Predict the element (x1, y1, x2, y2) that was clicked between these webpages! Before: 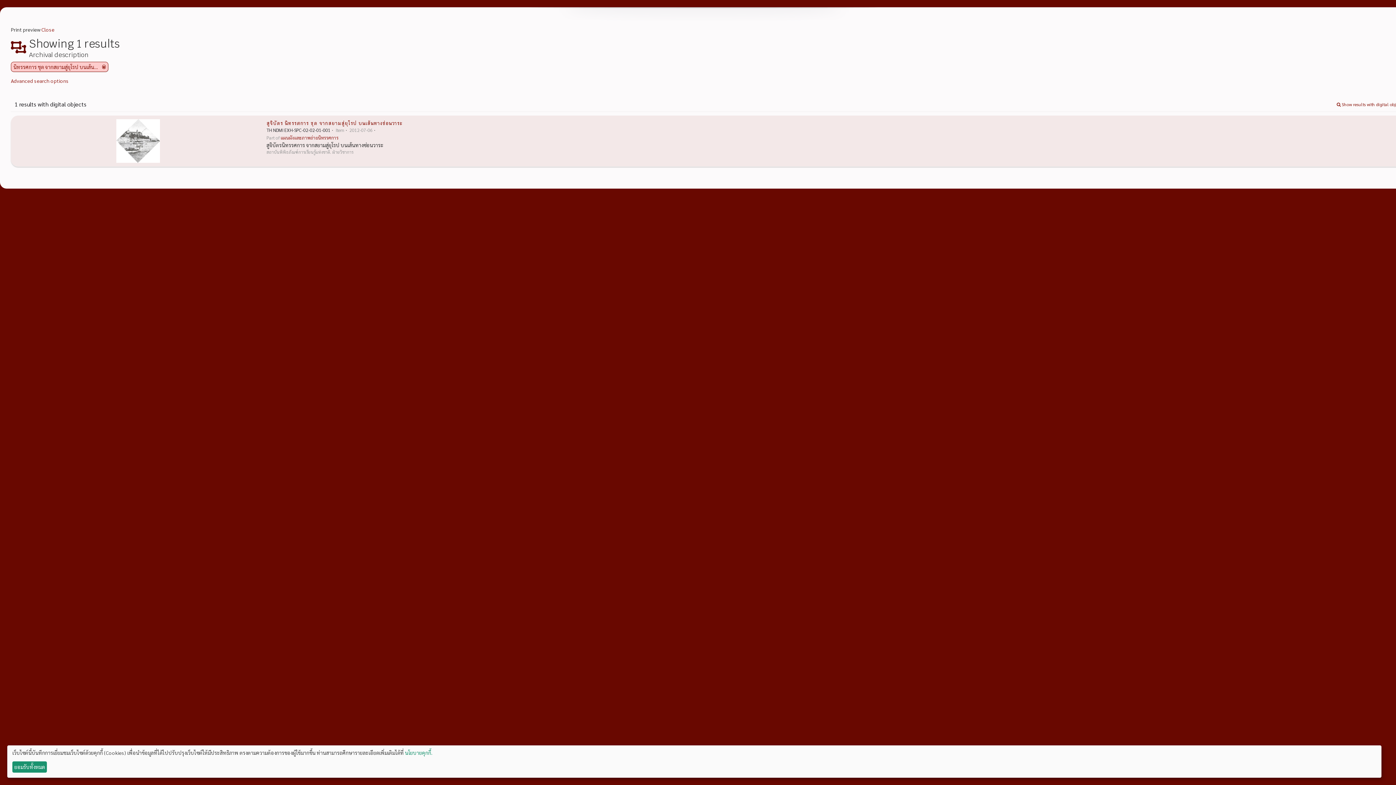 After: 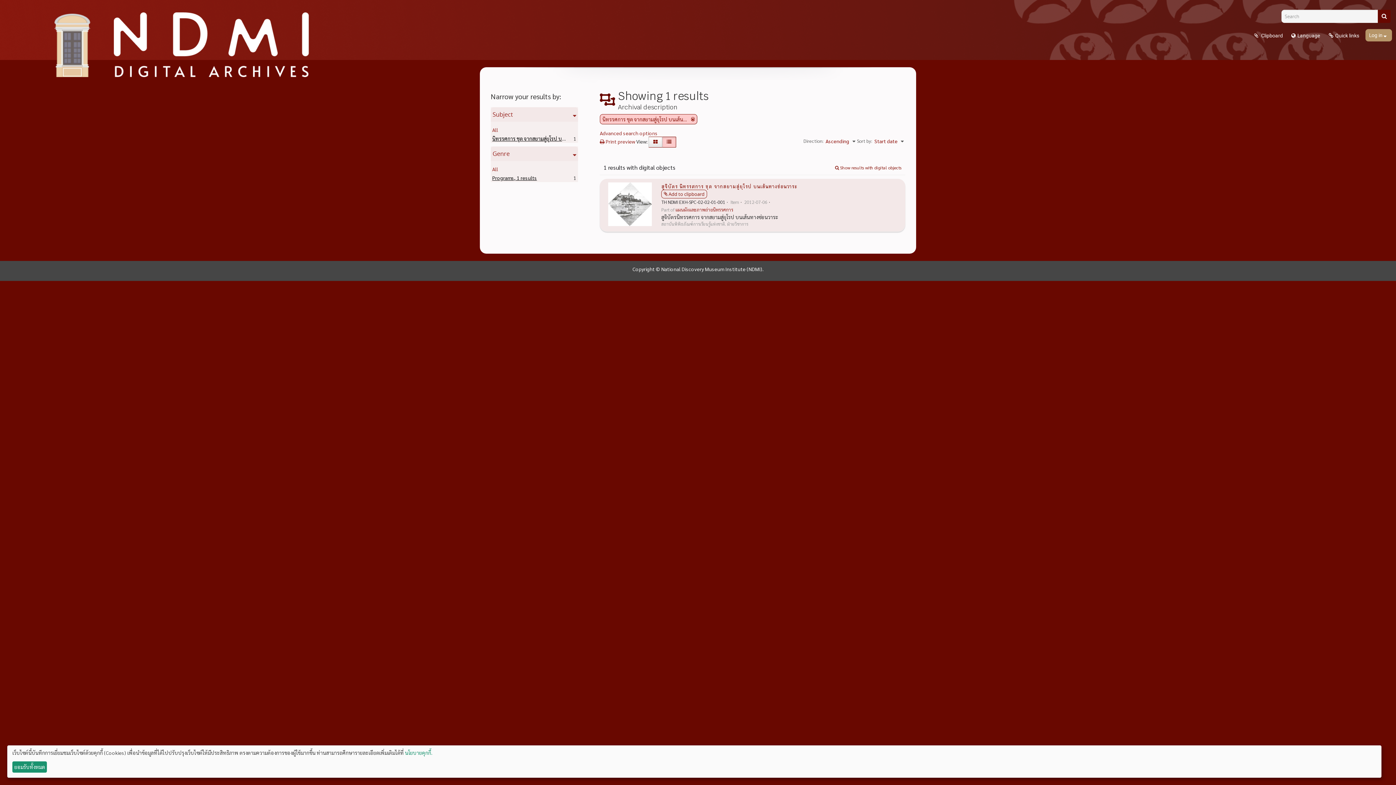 Action: bbox: (41, 26, 54, 32) label: Close